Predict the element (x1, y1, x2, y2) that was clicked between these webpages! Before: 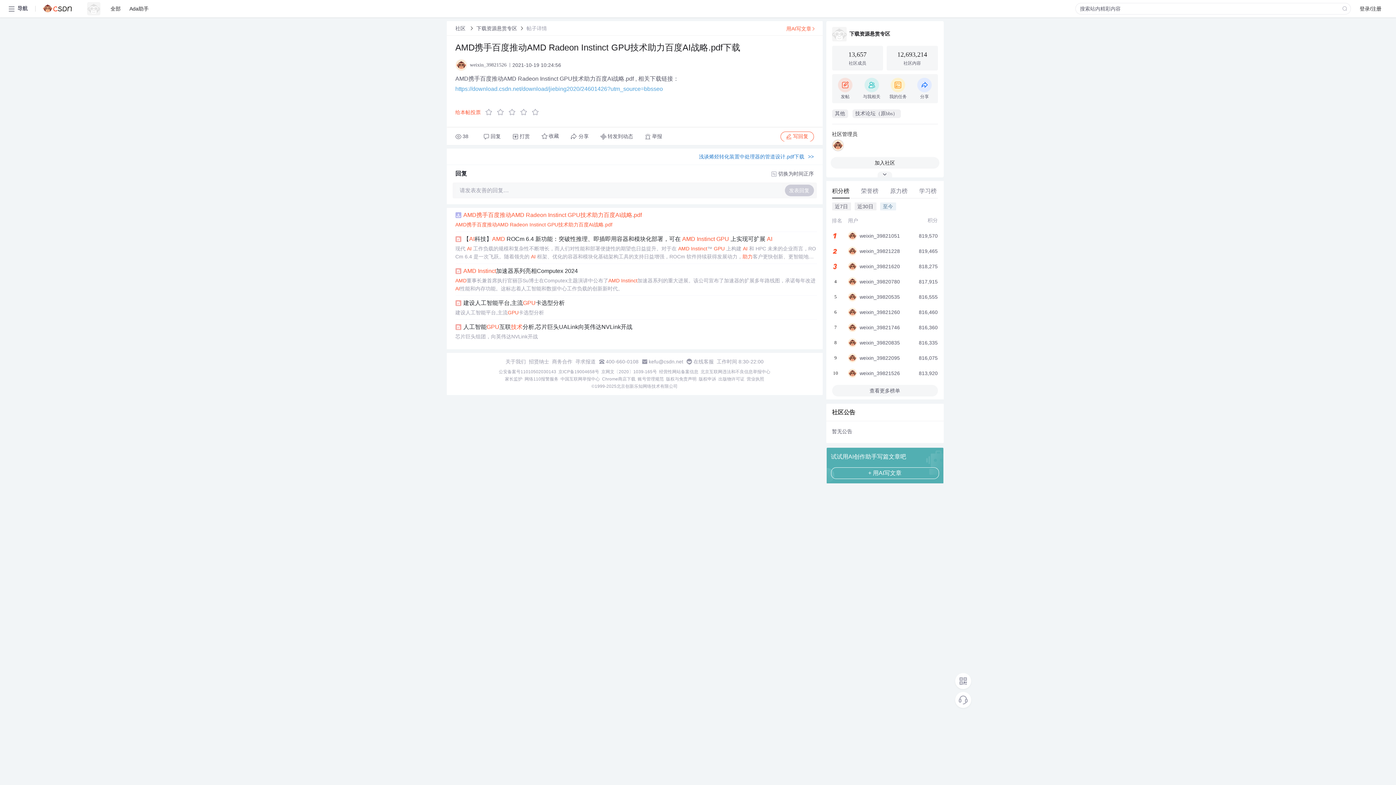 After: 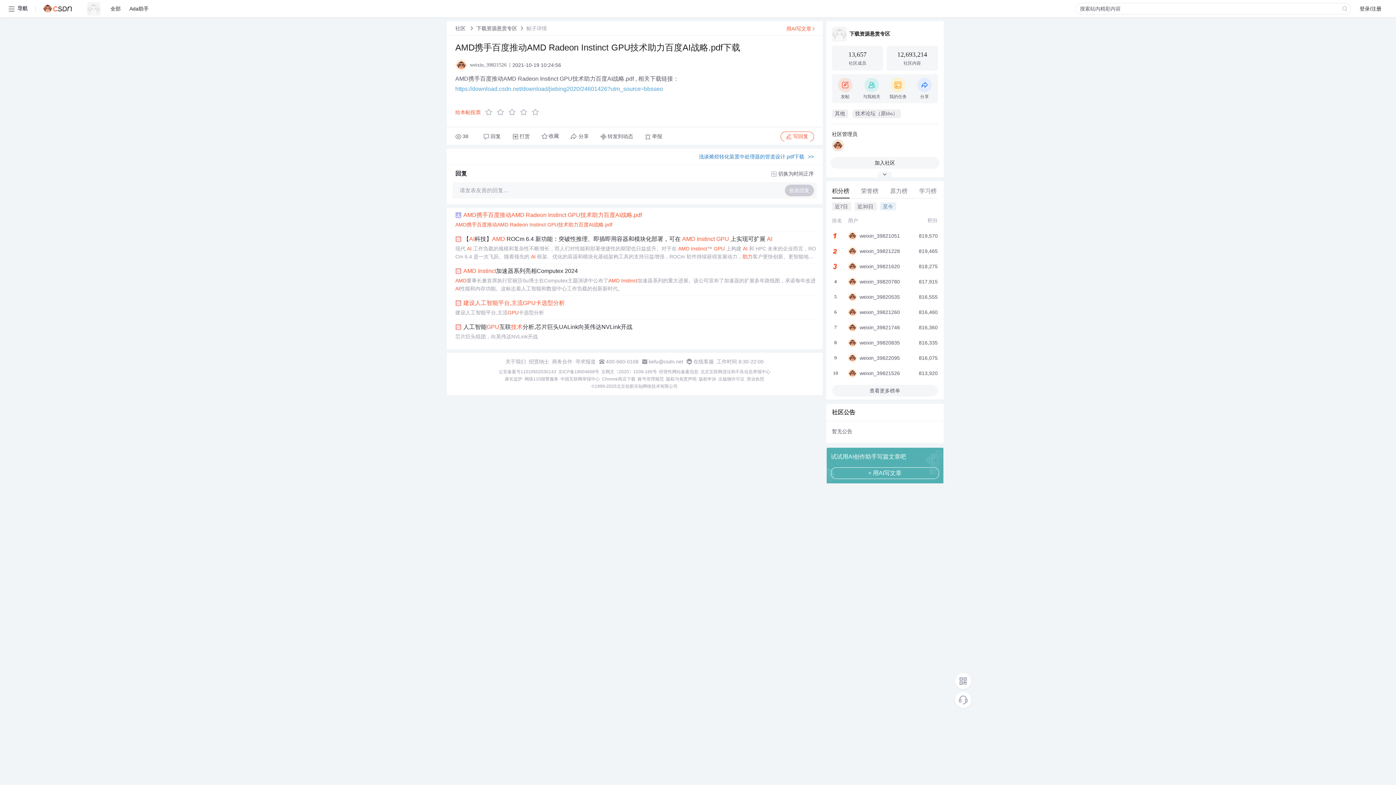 Action: bbox: (463, 298, 564, 307) label: 建设人工智能平台,主流GPU卡选型分析